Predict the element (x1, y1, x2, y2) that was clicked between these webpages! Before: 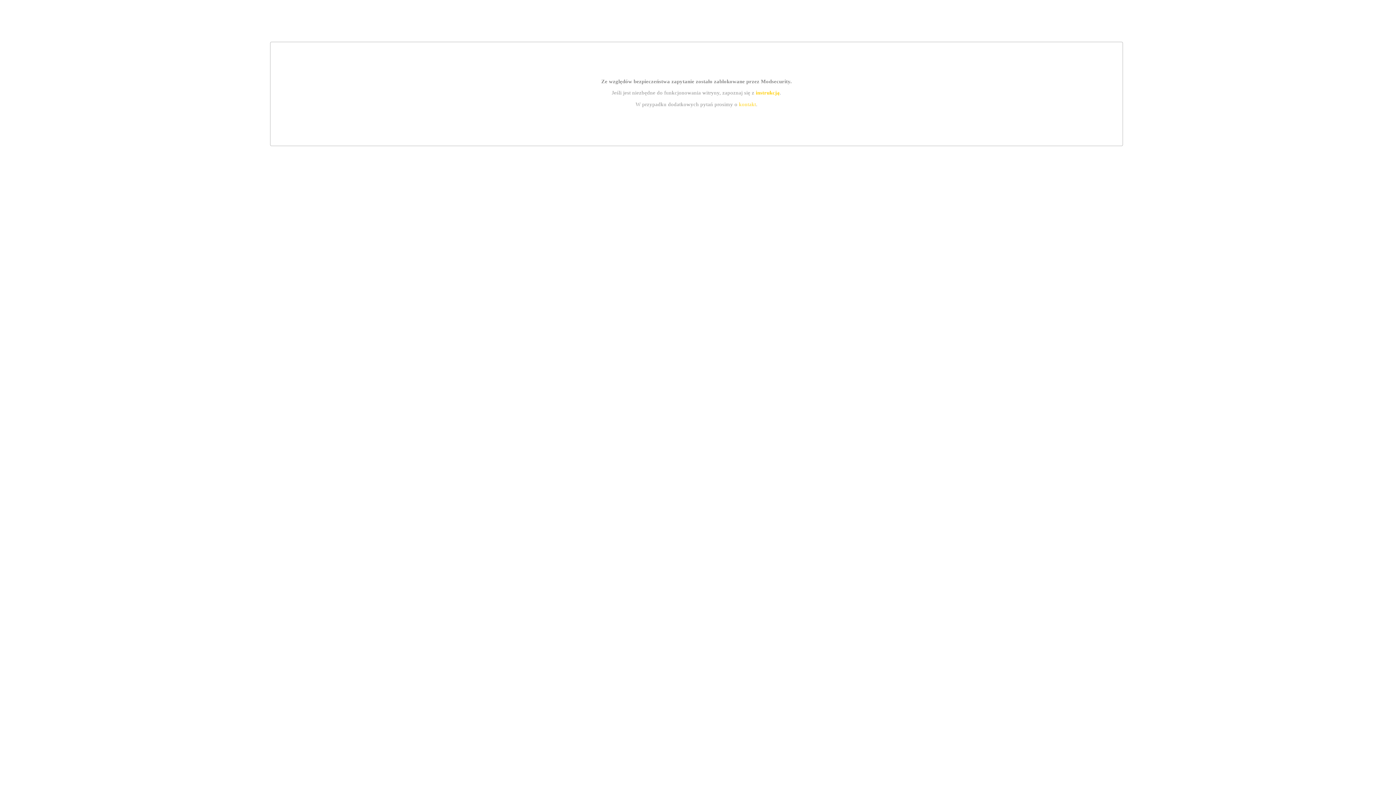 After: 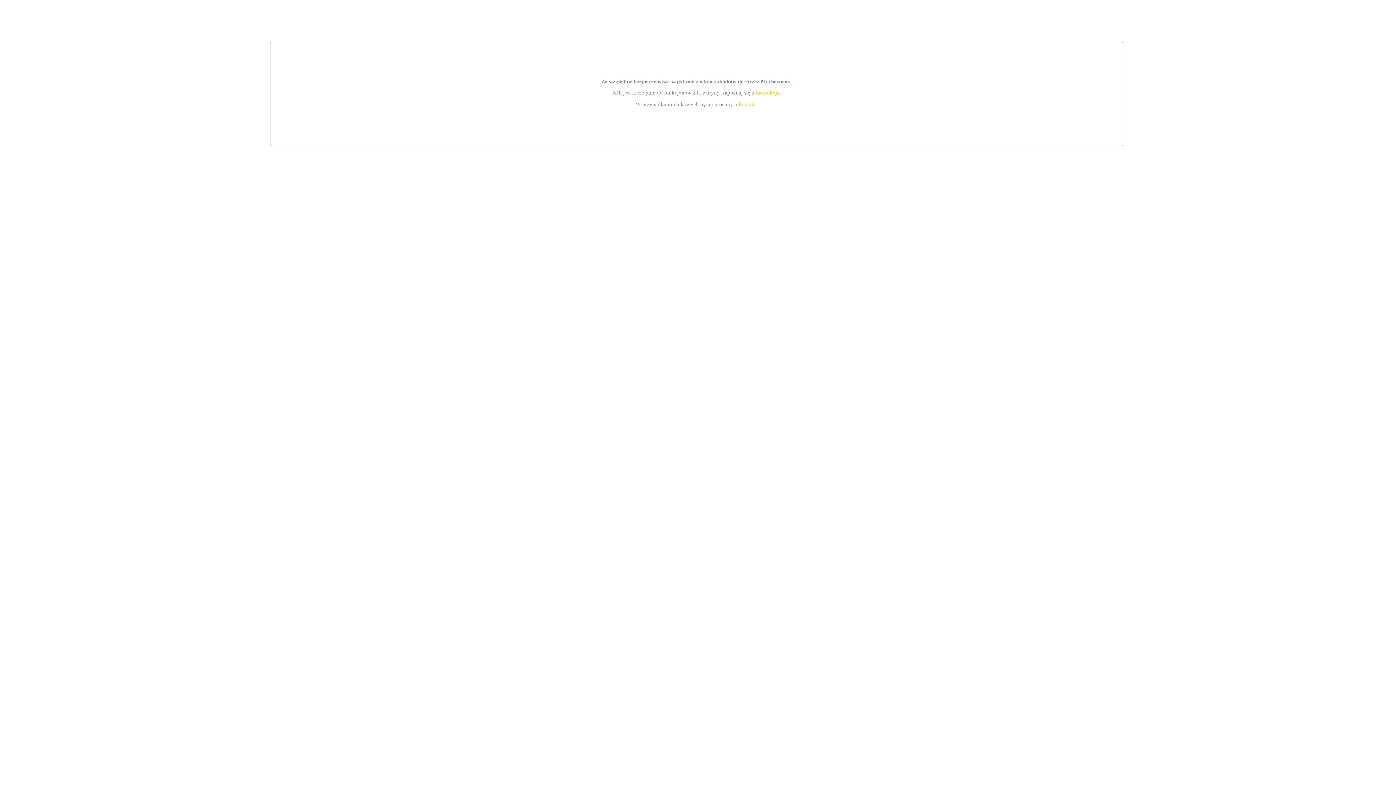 Action: bbox: (755, 89, 779, 95) label: instrukcją